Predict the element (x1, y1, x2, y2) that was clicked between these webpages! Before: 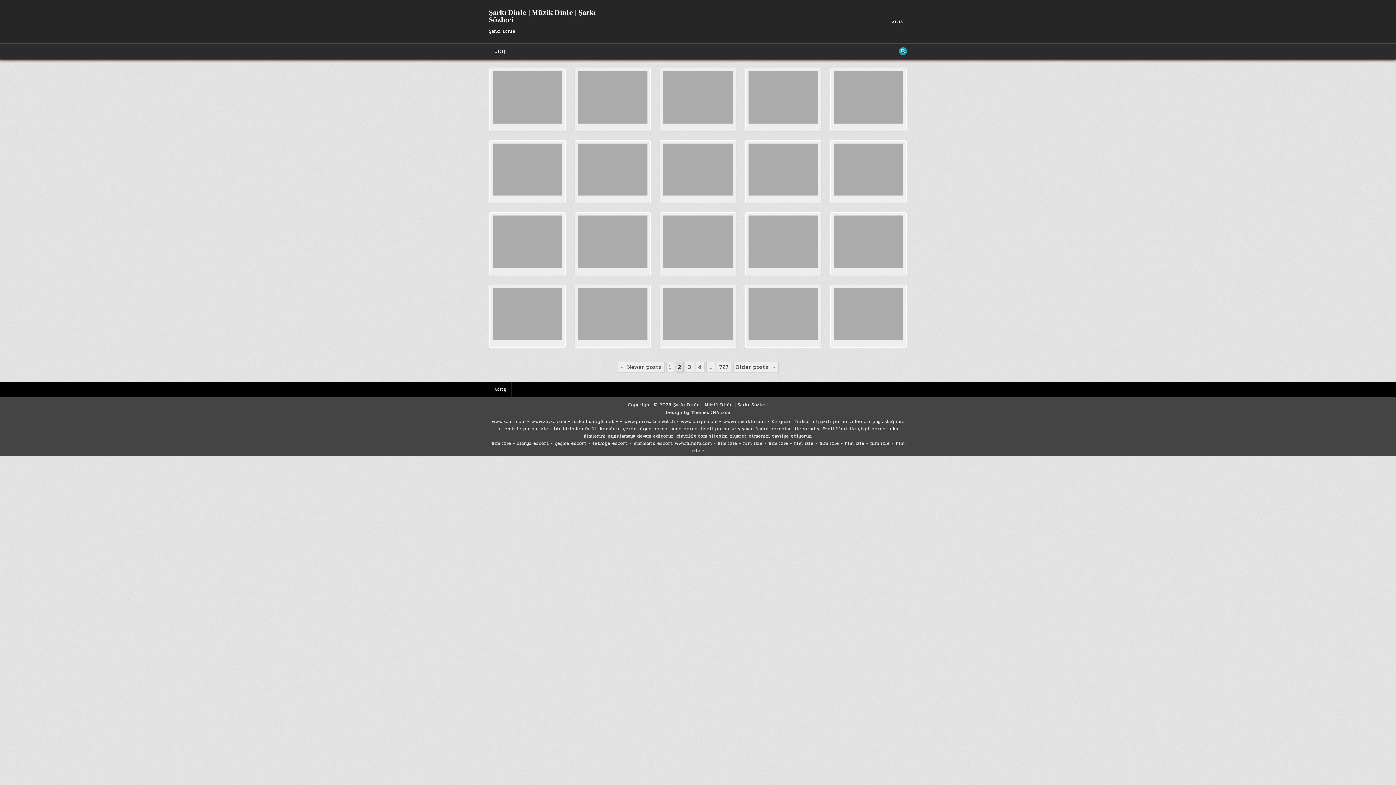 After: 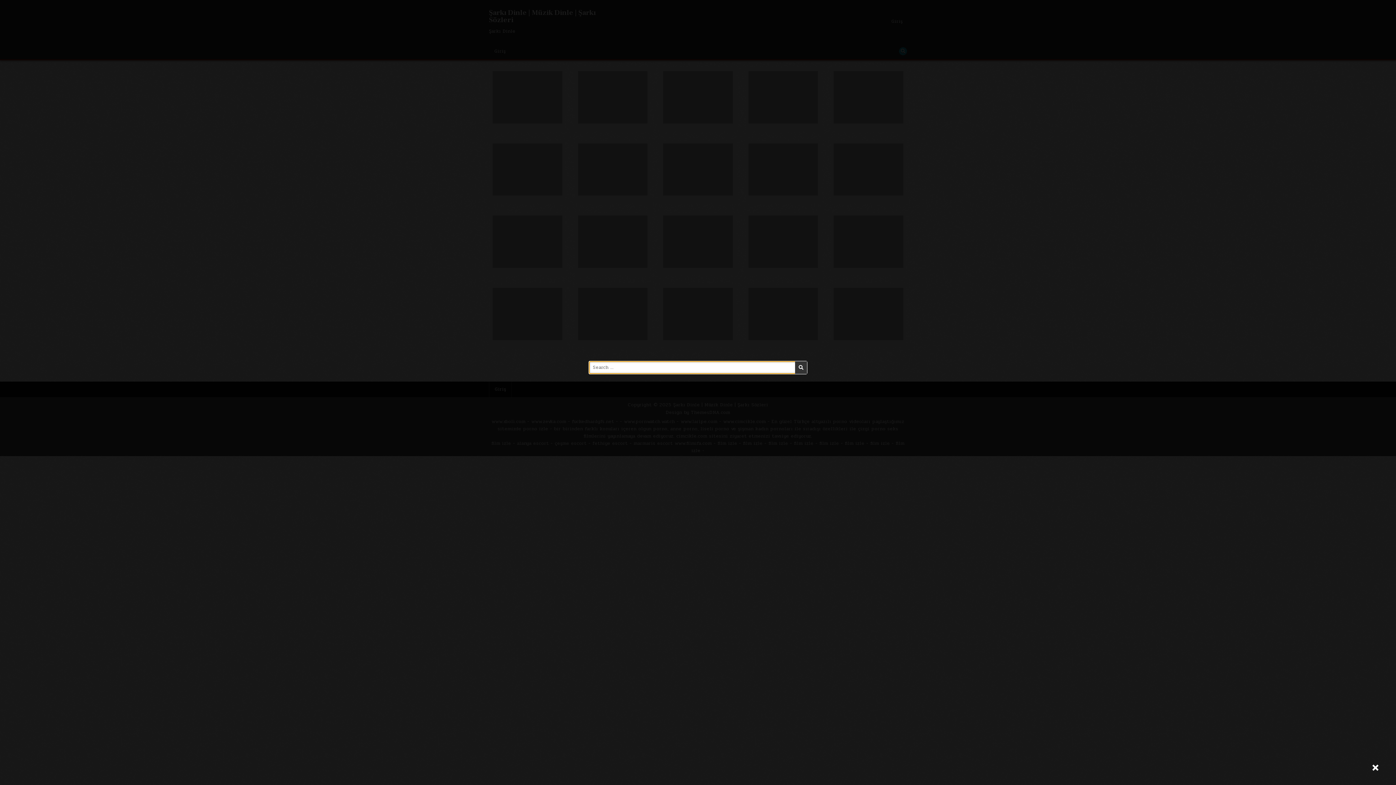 Action: label: Search Button bbox: (899, 47, 907, 55)